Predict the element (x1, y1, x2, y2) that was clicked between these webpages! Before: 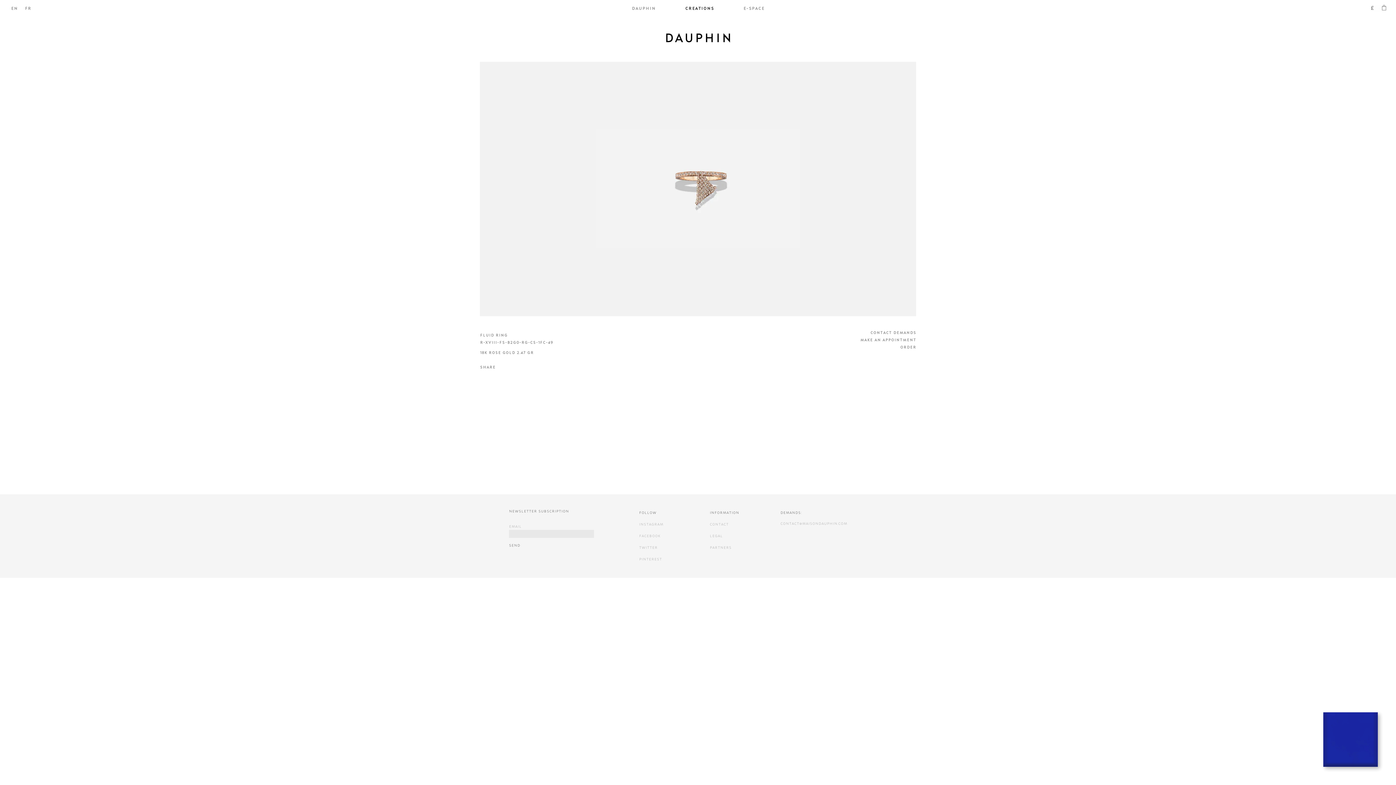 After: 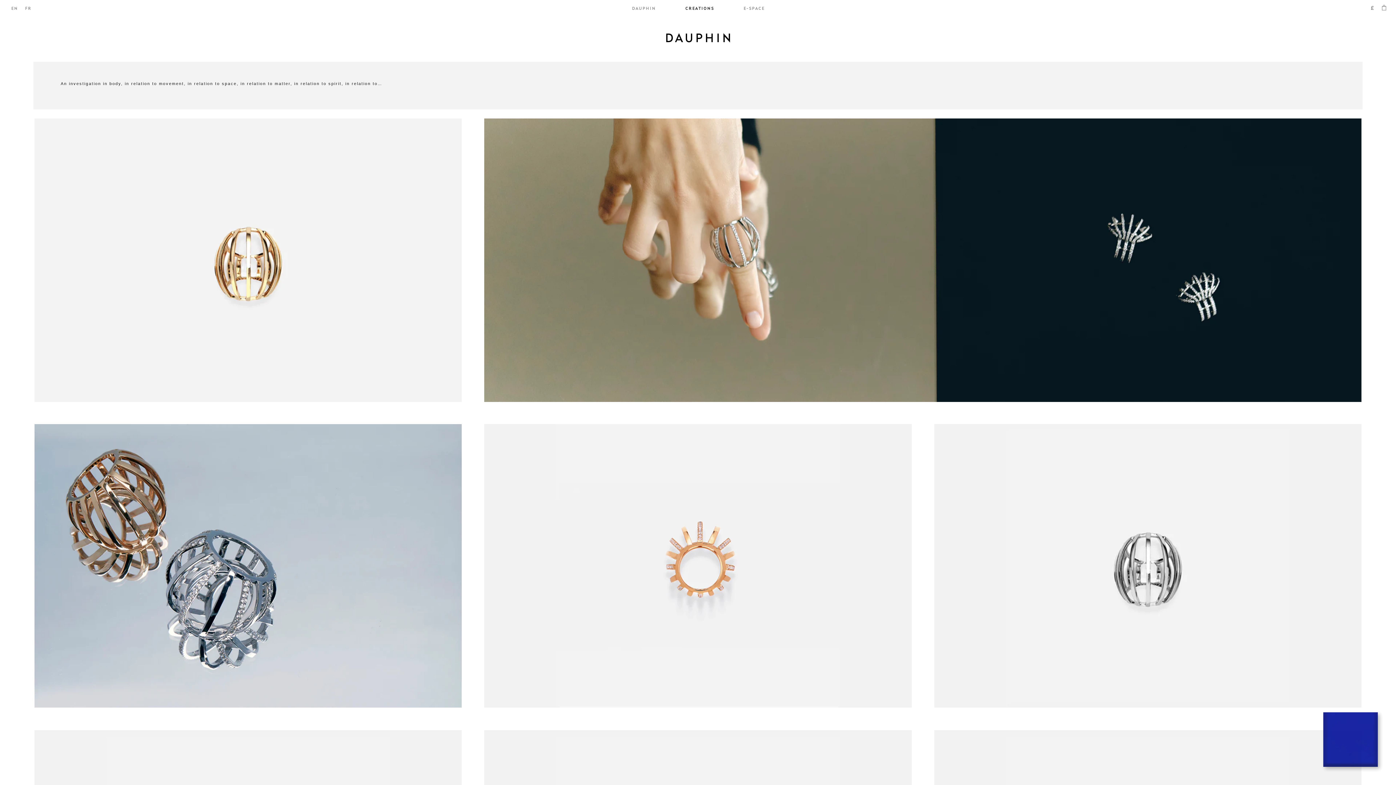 Action: label: CREATIONS bbox: (685, 2, 714, 13)